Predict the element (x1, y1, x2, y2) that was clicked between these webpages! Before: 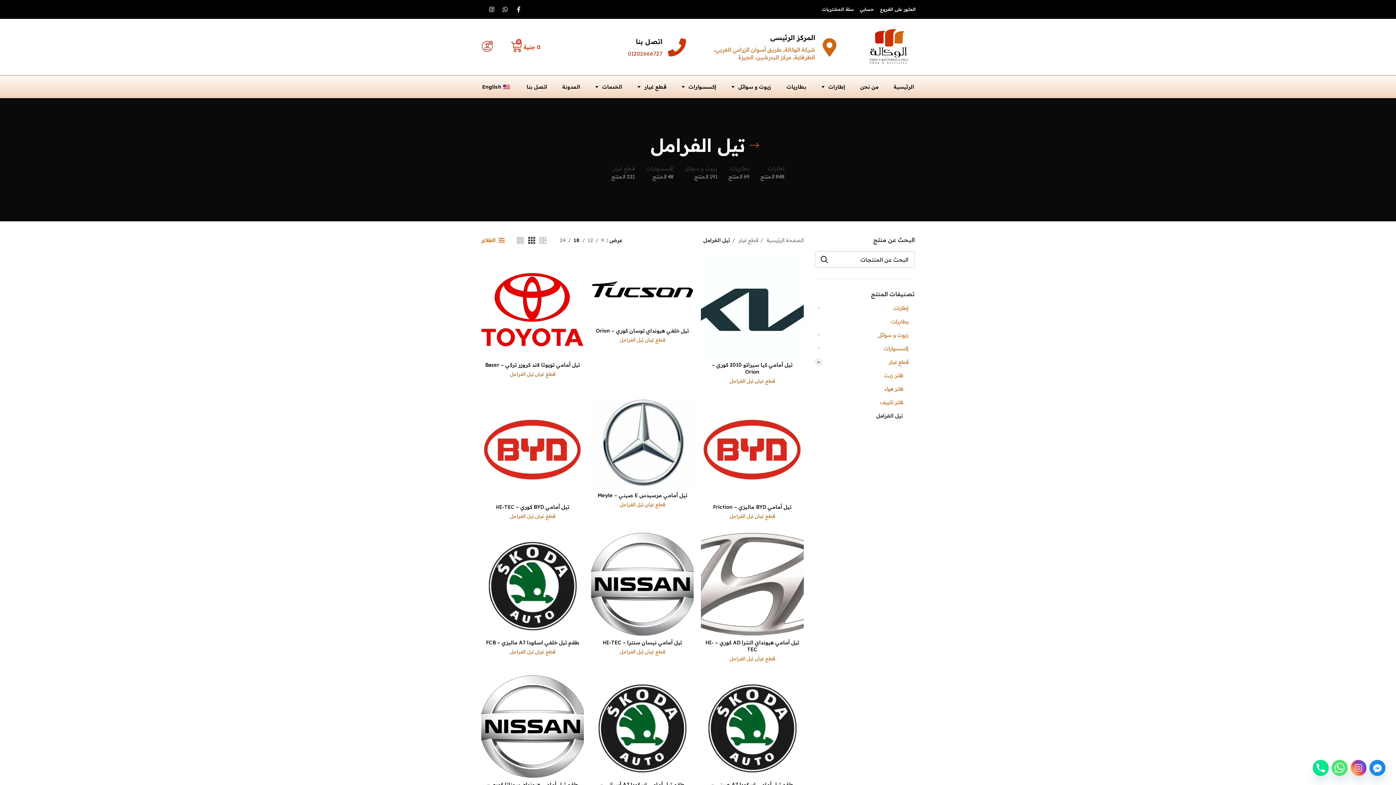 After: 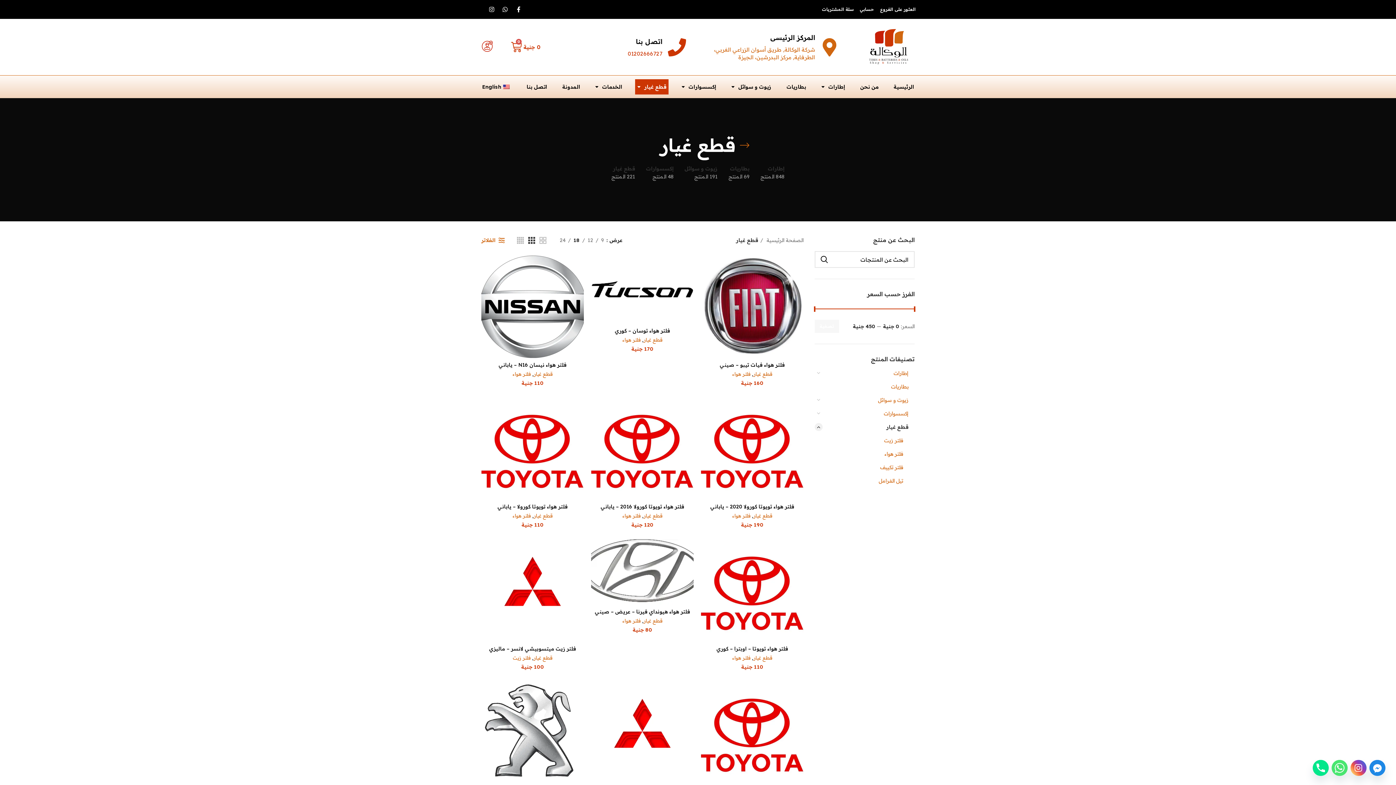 Action: bbox: (732, 236, 758, 244) label: قطع غيار 